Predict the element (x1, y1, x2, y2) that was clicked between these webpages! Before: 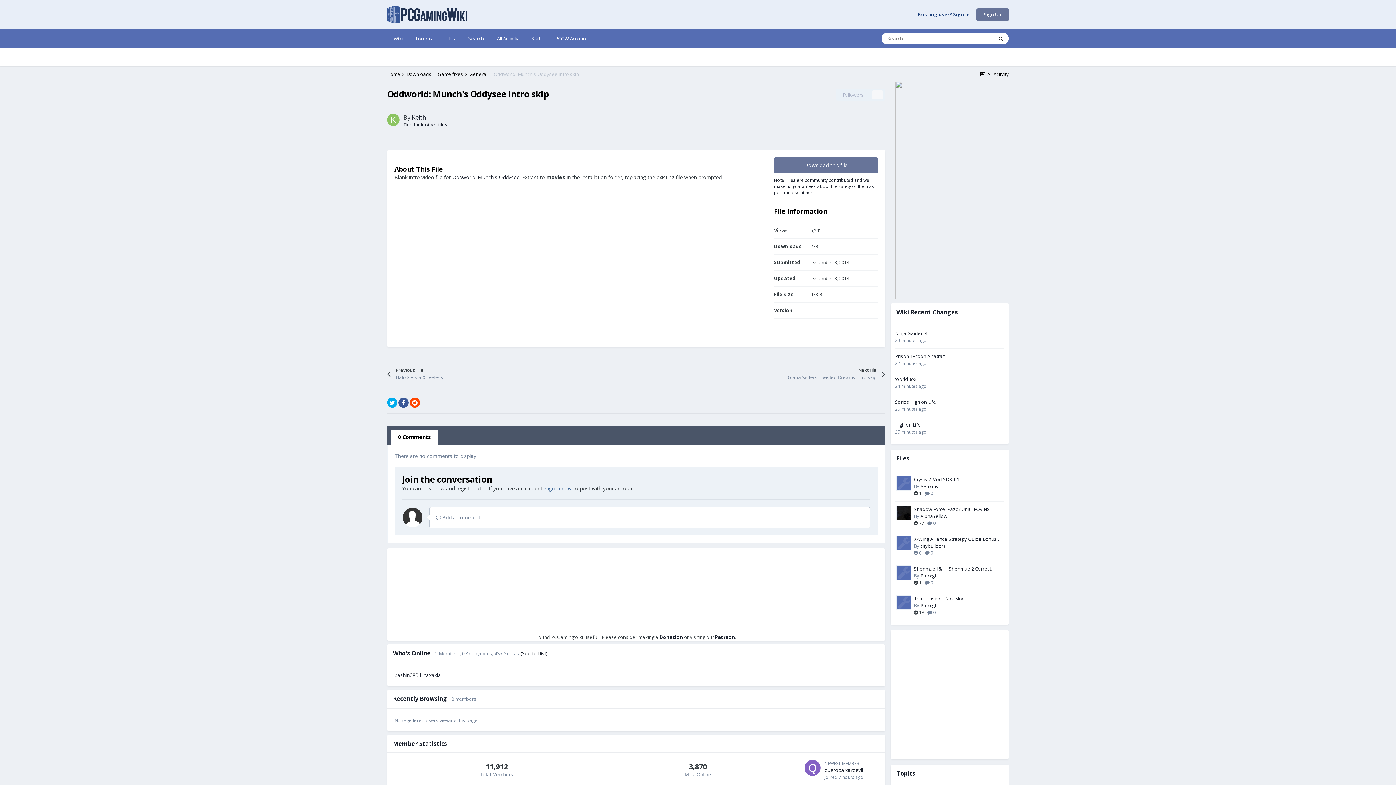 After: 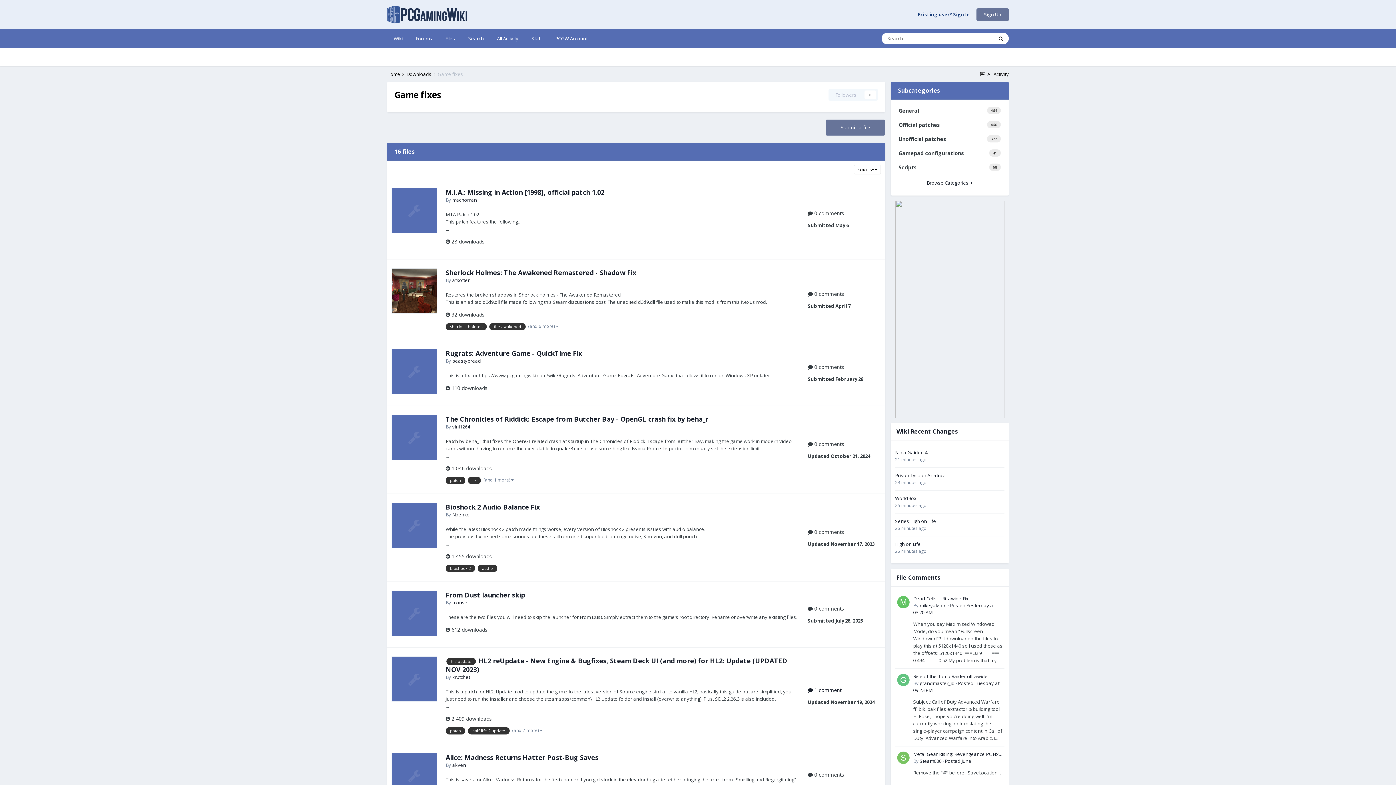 Action: bbox: (437, 70, 468, 77) label: Game fixes 